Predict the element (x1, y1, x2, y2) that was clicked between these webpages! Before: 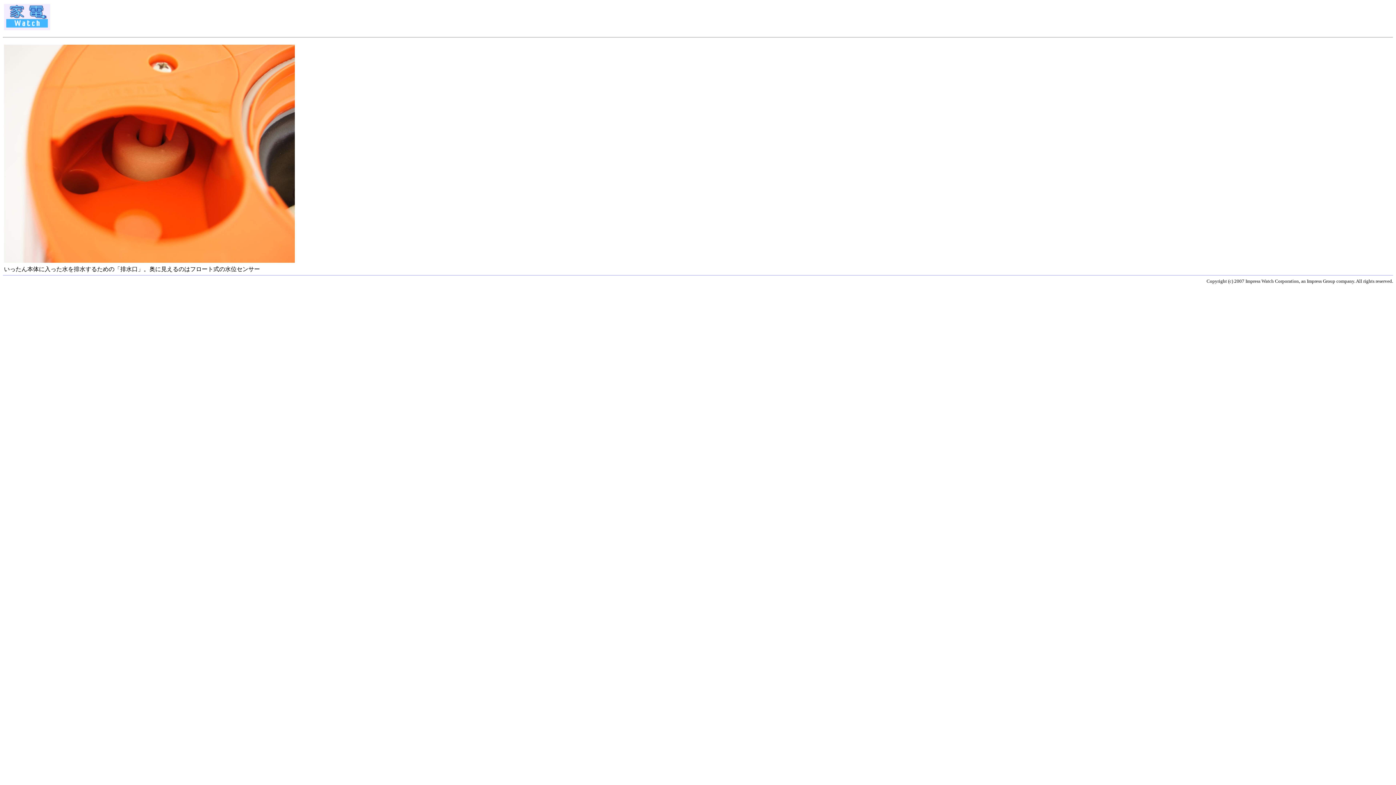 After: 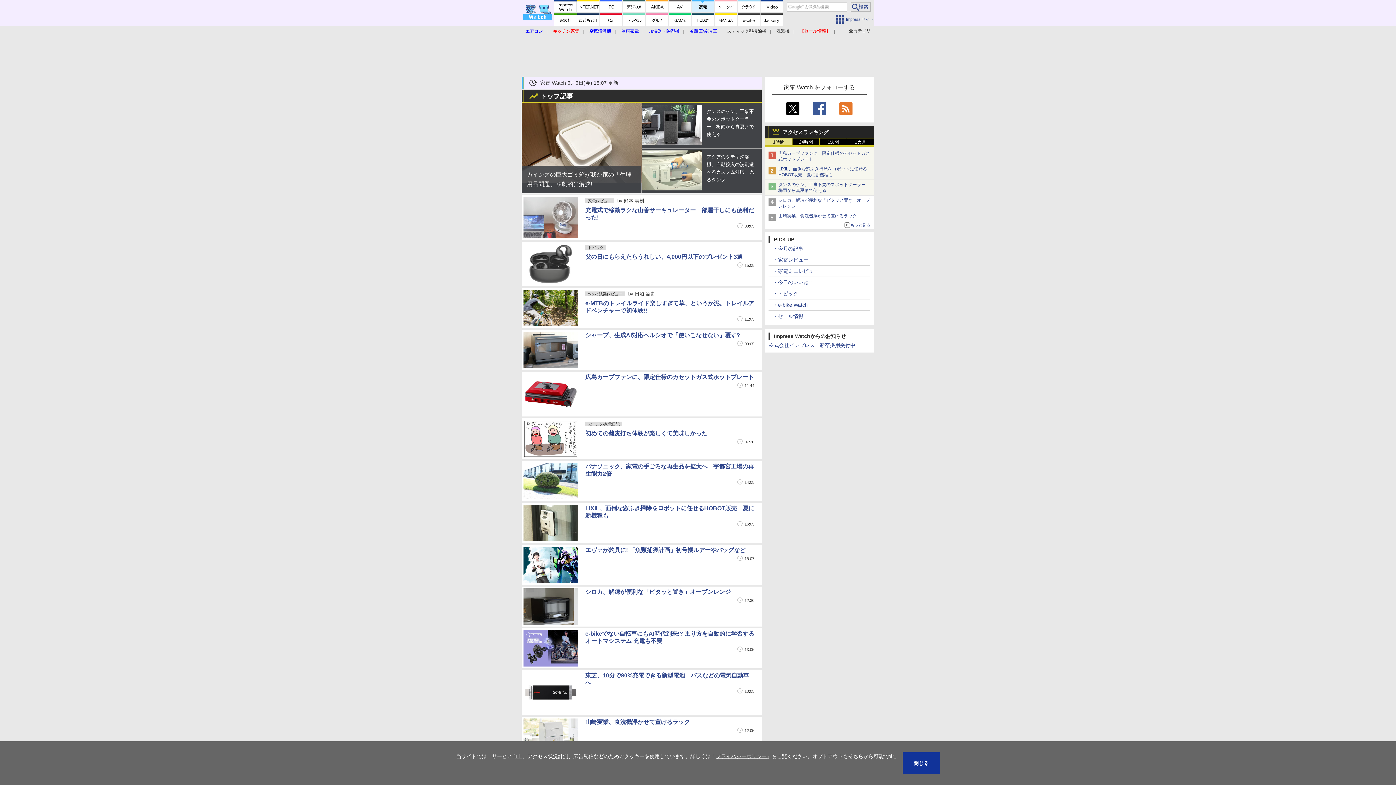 Action: bbox: (4, 25, 50, 31)